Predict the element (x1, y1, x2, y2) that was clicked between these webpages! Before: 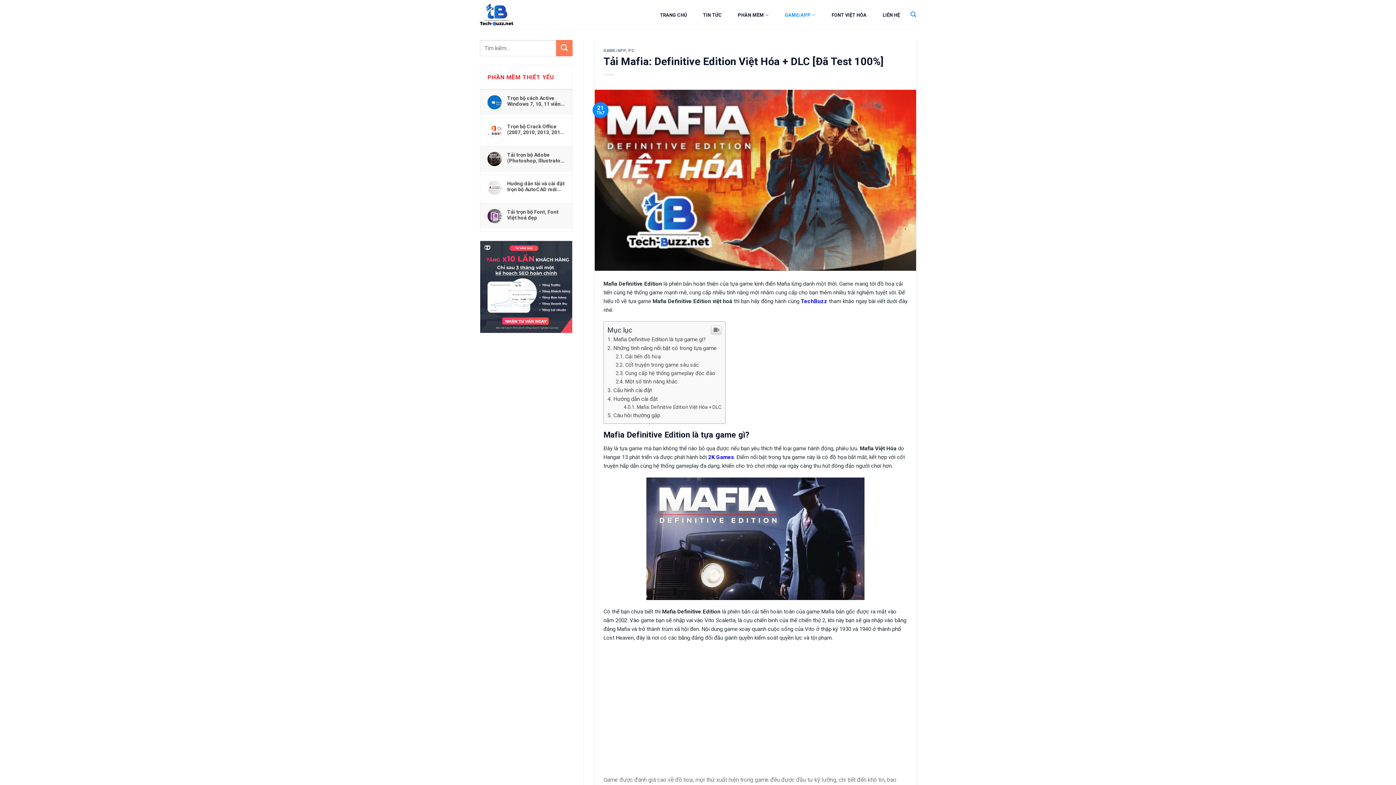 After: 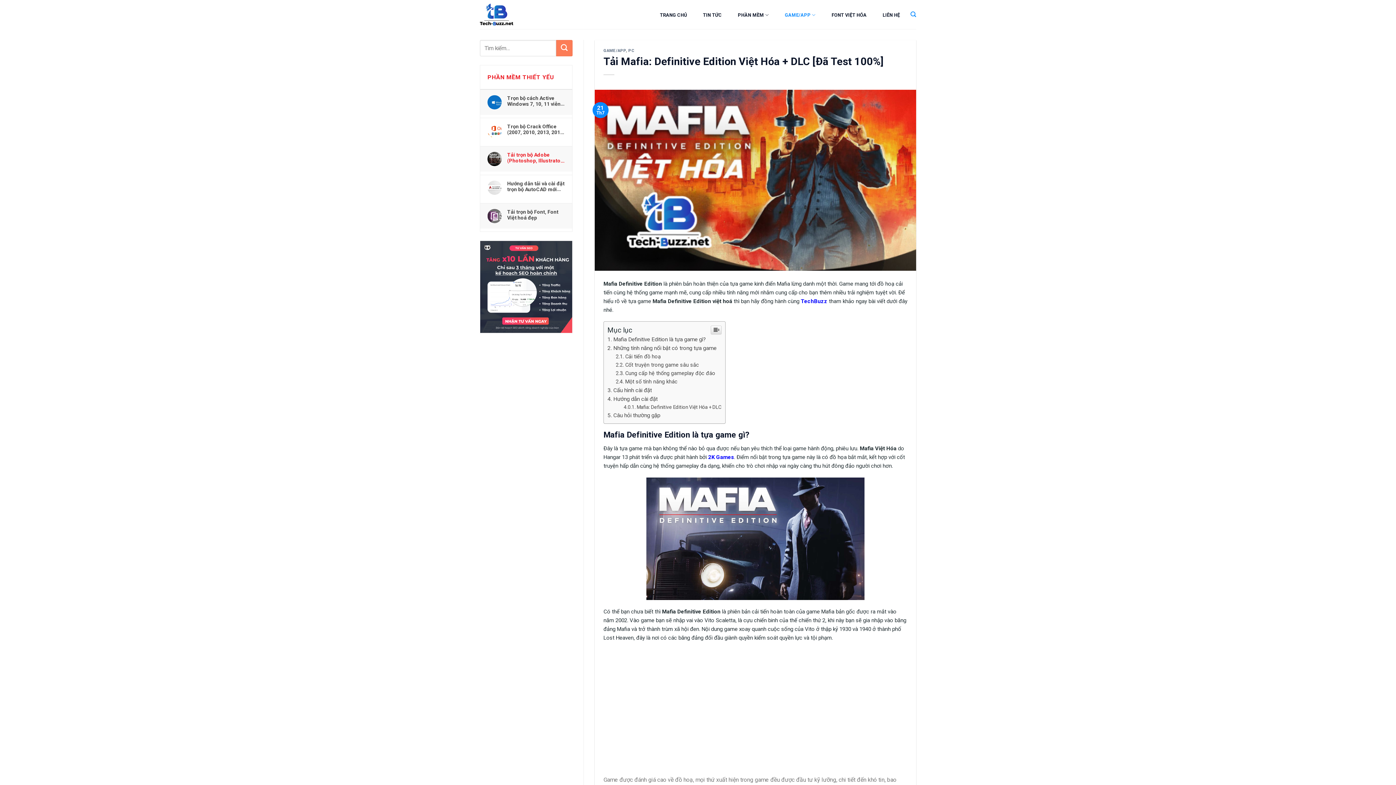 Action: label: Tải trọn bộ Adobe (Photoshop, Illustrator, Premiere, Acrobat Reader,...) bbox: (507, 152, 565, 163)